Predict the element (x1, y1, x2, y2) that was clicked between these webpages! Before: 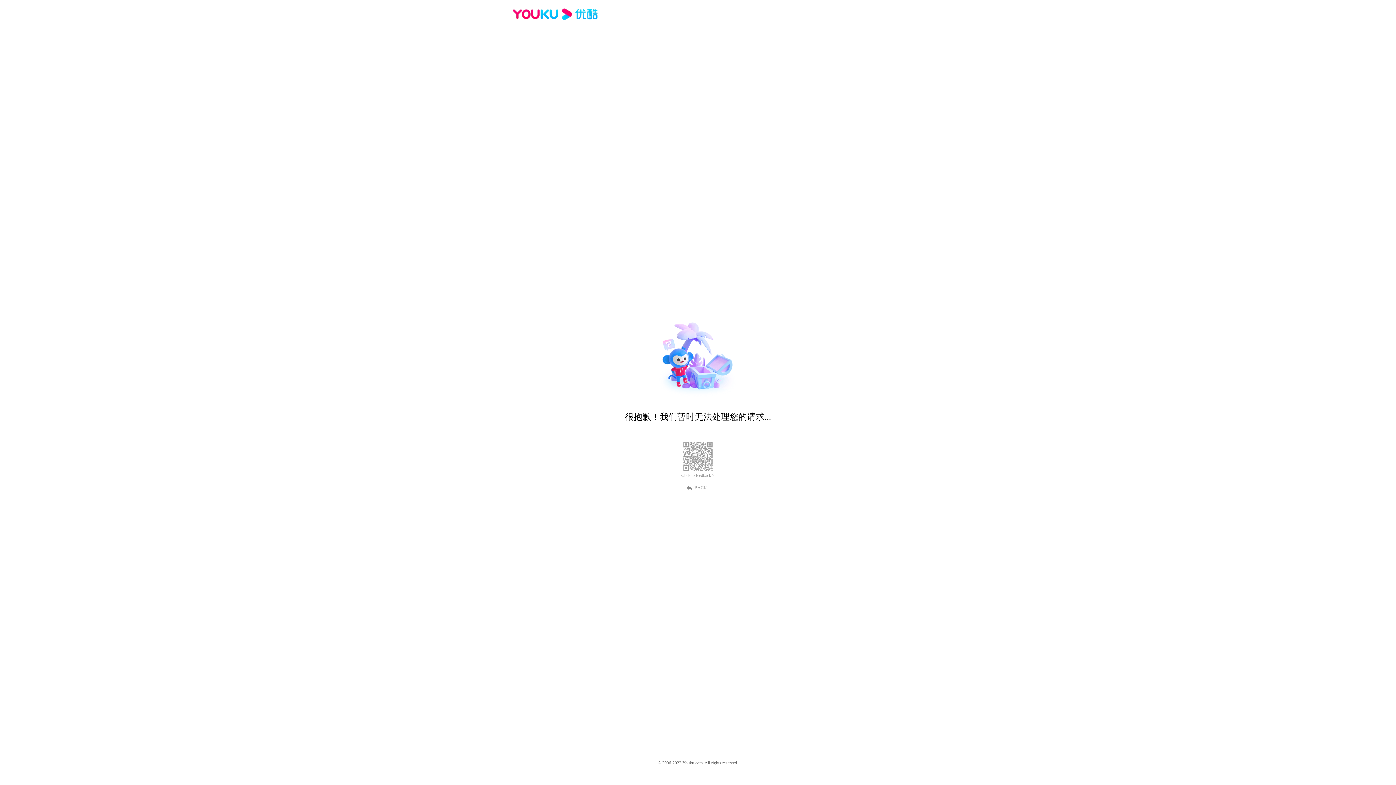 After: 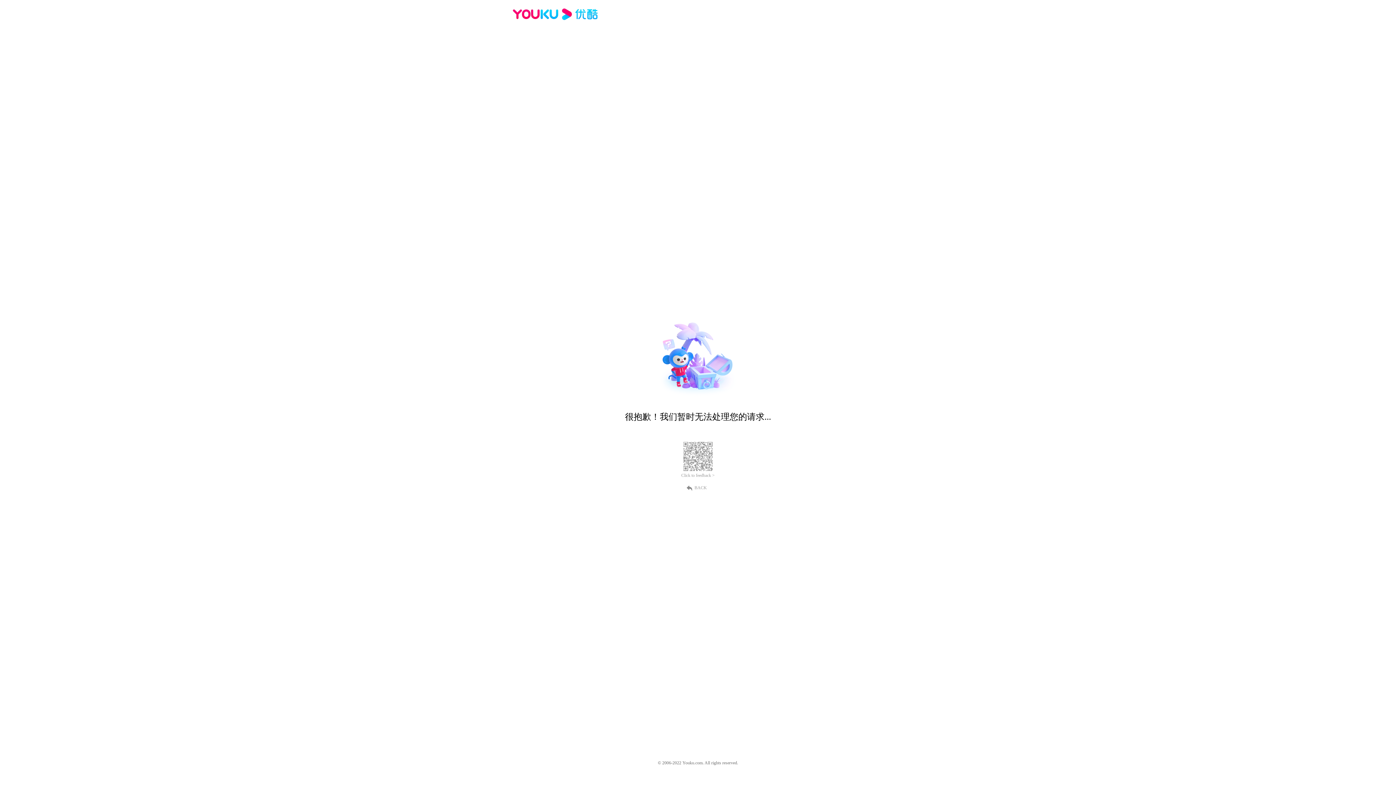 Action: bbox: (512, 16, 600, 25)